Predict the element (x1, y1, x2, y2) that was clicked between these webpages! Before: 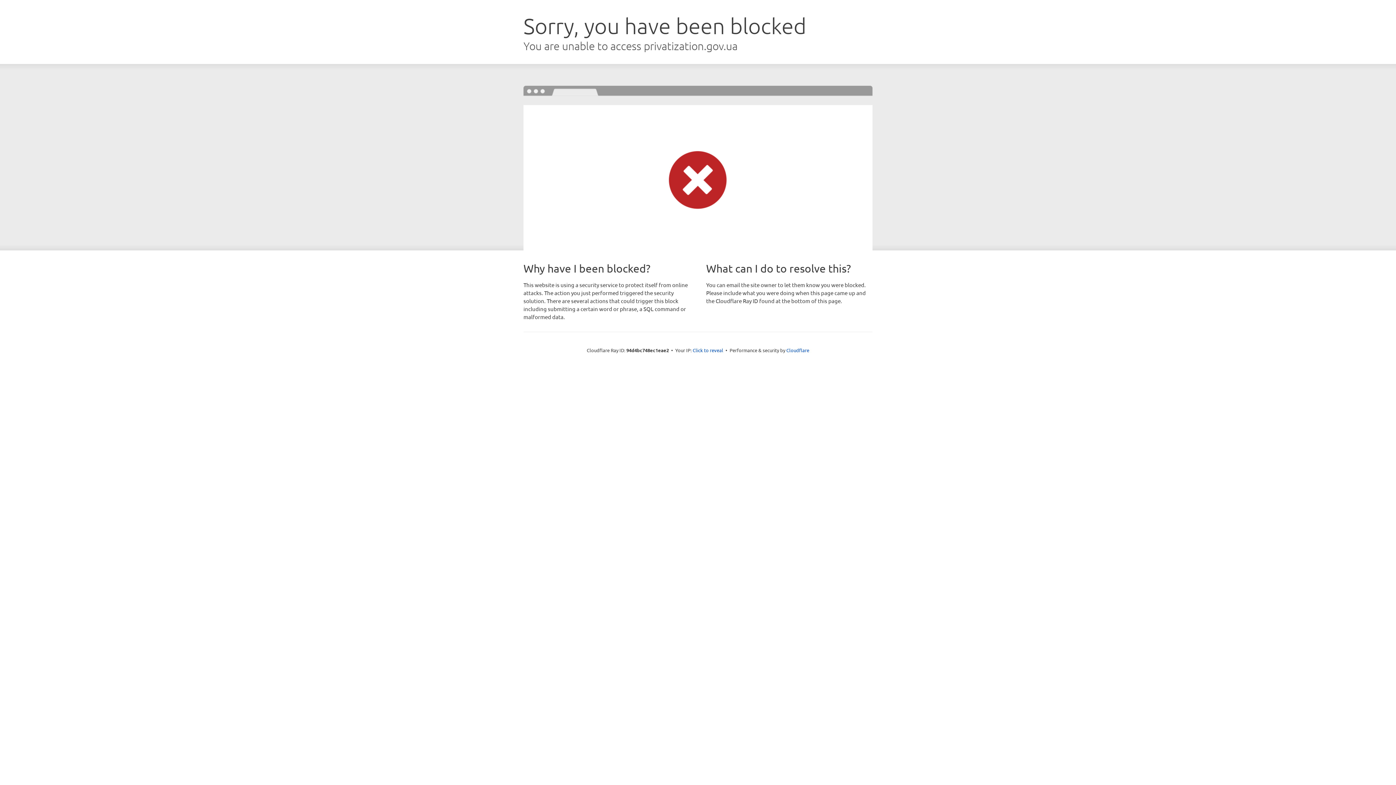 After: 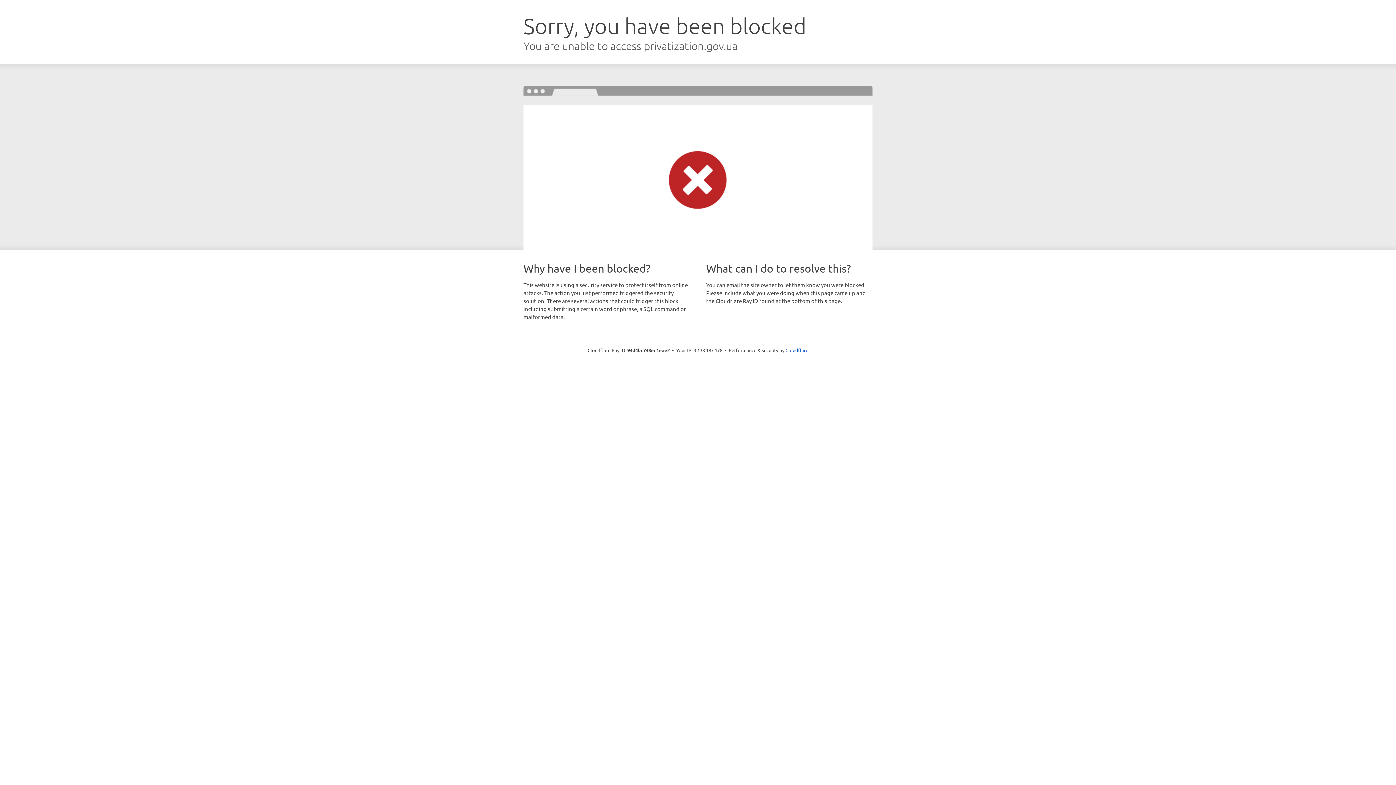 Action: label: Click to reveal bbox: (692, 346, 723, 353)